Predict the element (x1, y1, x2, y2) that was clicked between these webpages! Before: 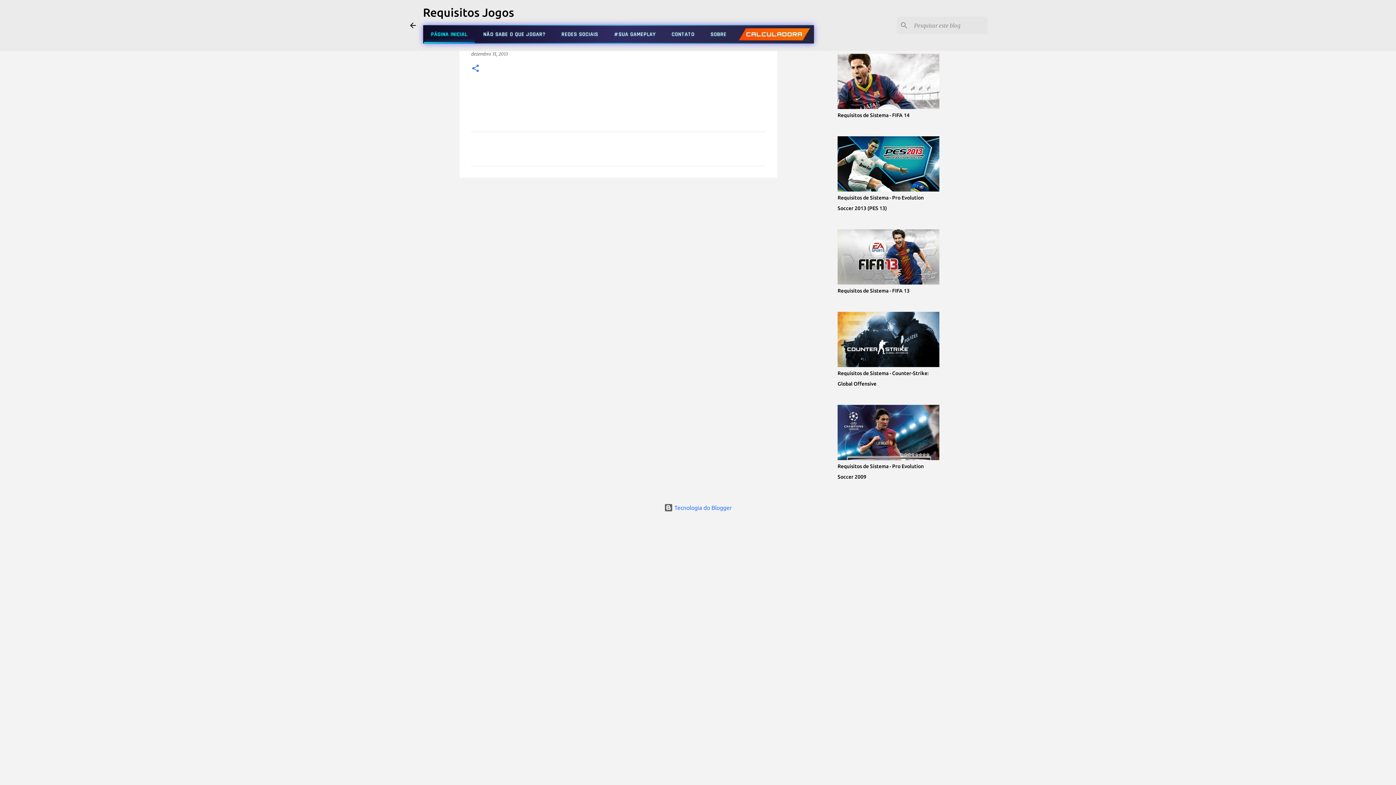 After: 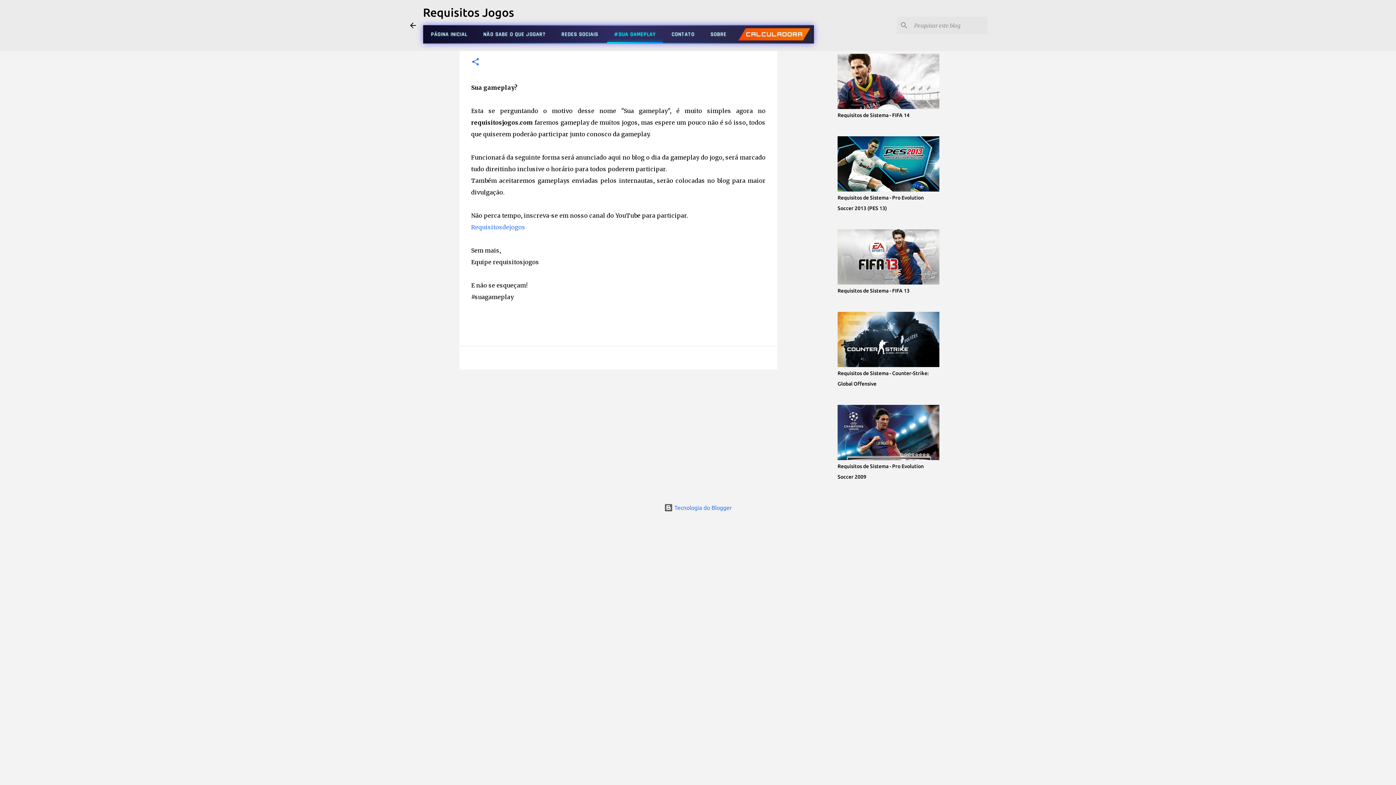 Action: bbox: (607, 25, 663, 43) label: #SUA GAMEPLAY